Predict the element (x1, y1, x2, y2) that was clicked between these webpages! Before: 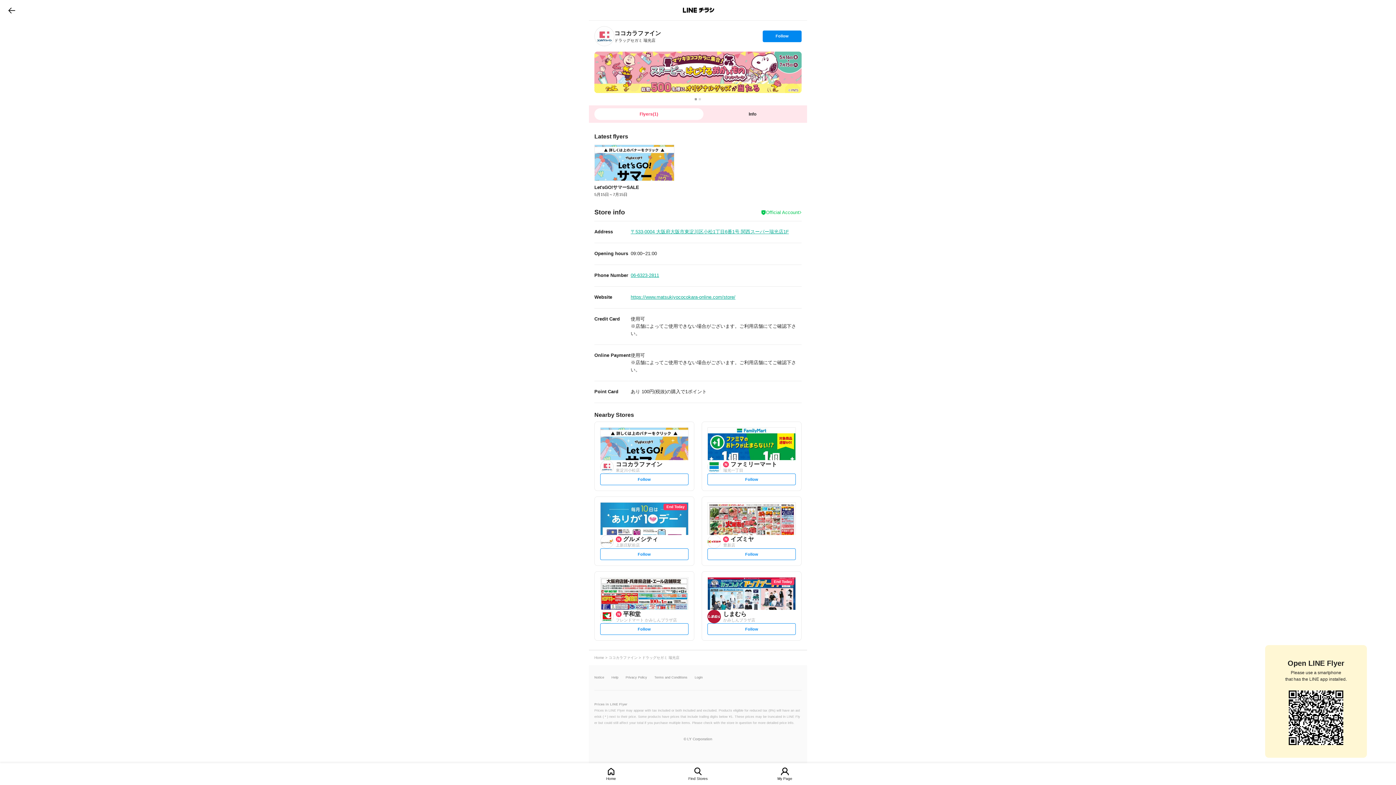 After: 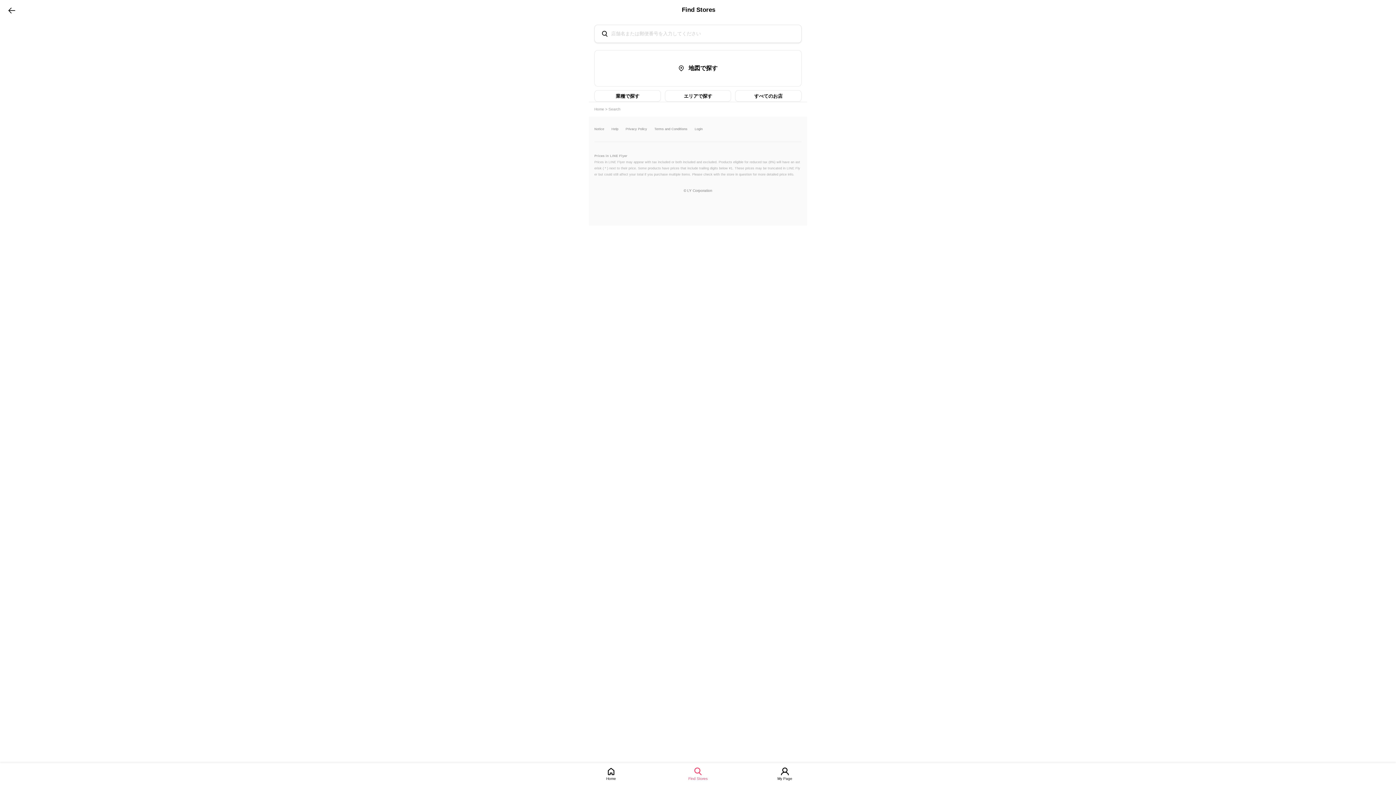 Action: bbox: (685, 768, 710, 781) label: Find Stores